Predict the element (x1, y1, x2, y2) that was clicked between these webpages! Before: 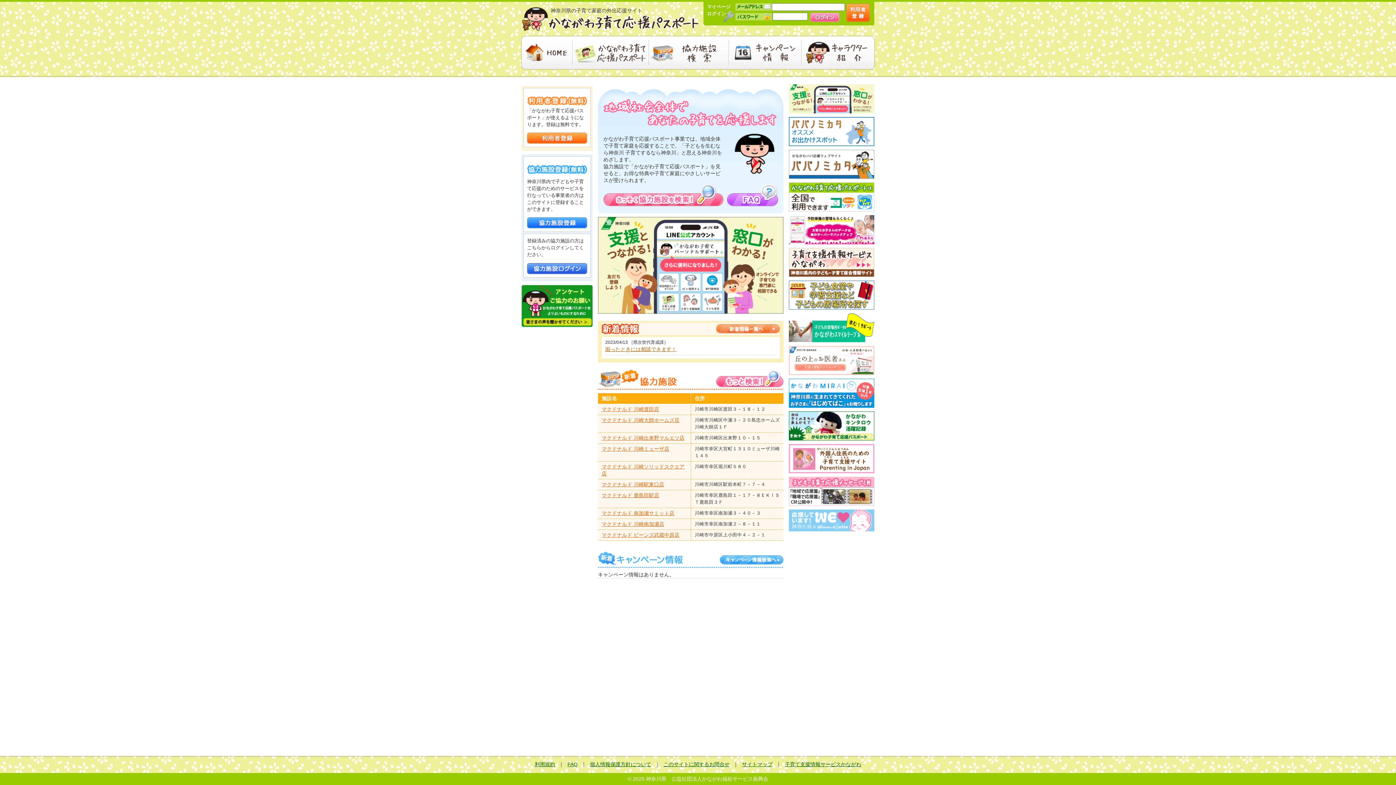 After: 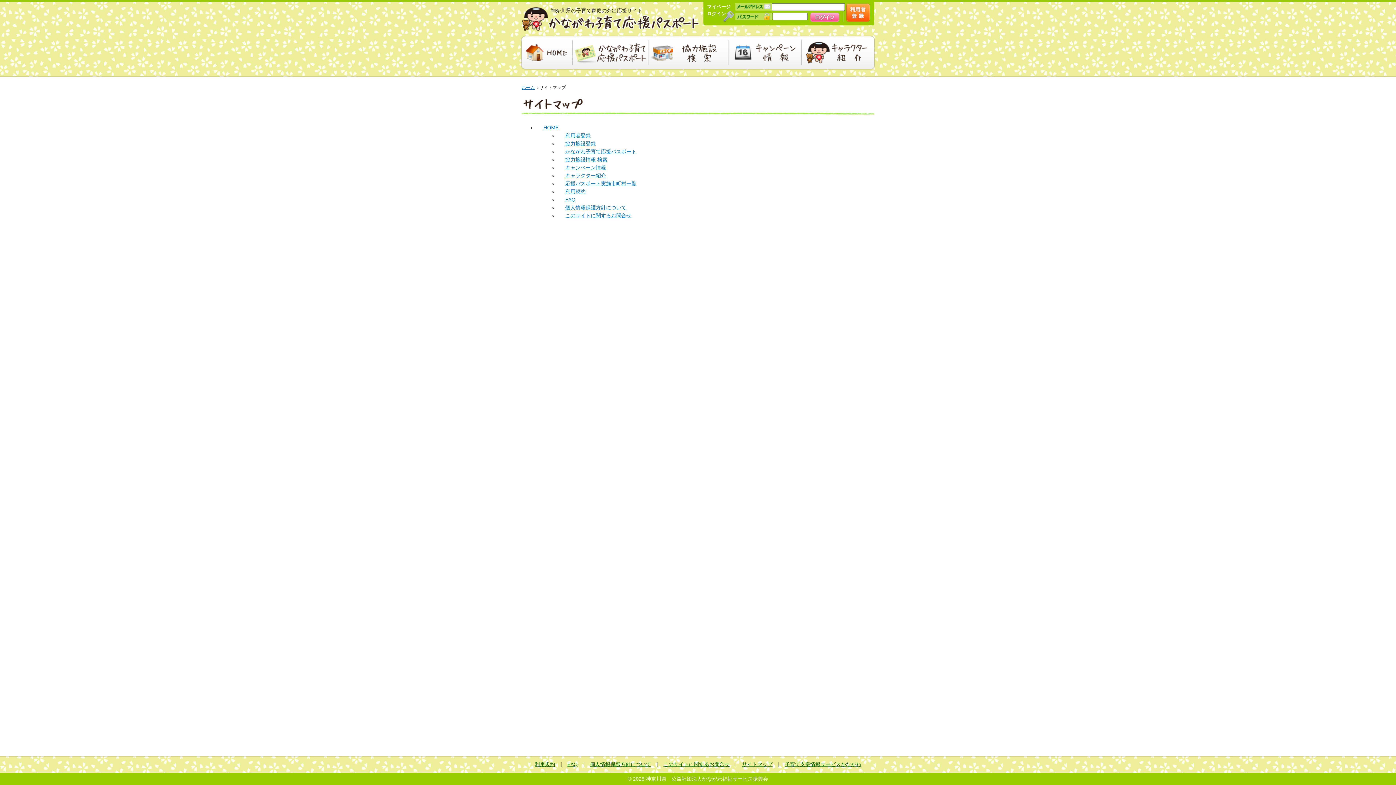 Action: label: サイトマップ bbox: (742, 761, 772, 767)